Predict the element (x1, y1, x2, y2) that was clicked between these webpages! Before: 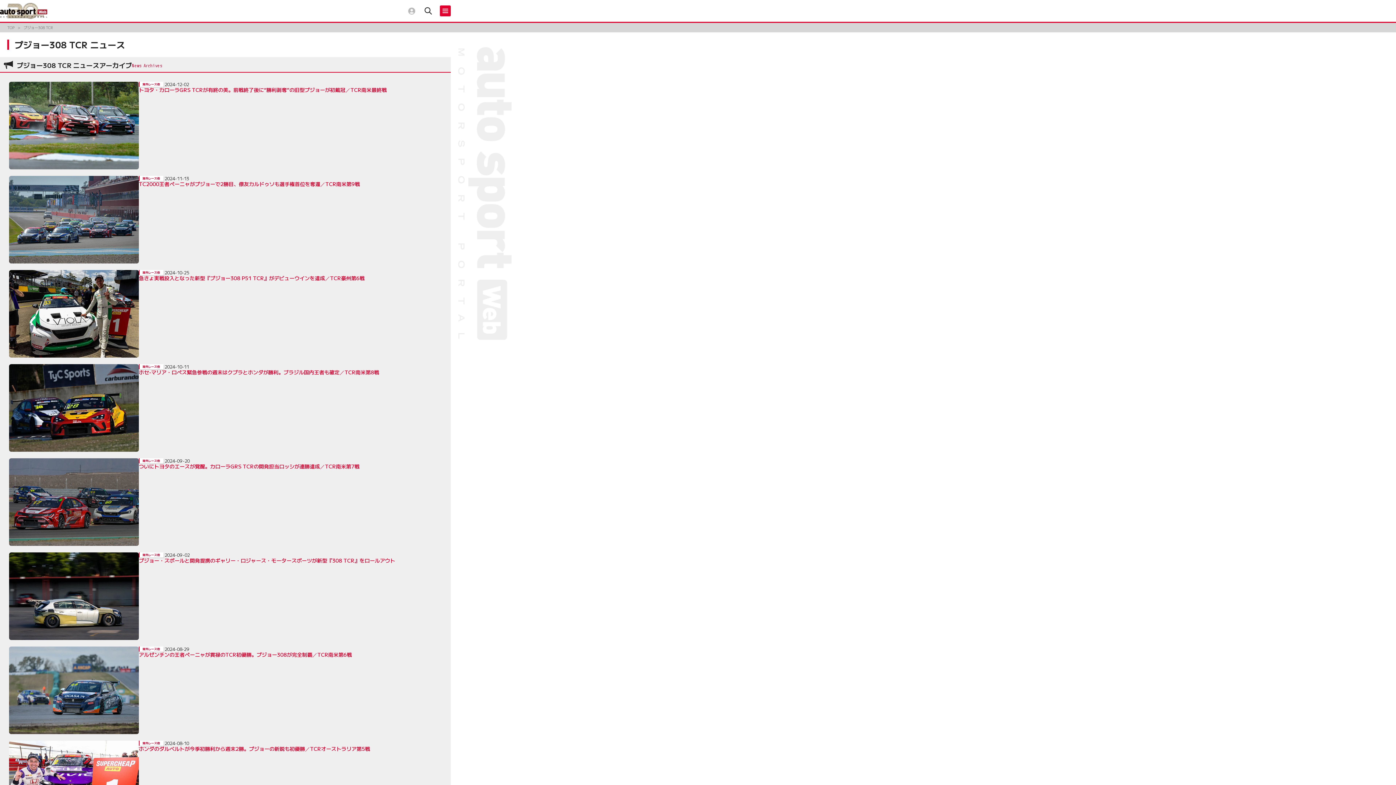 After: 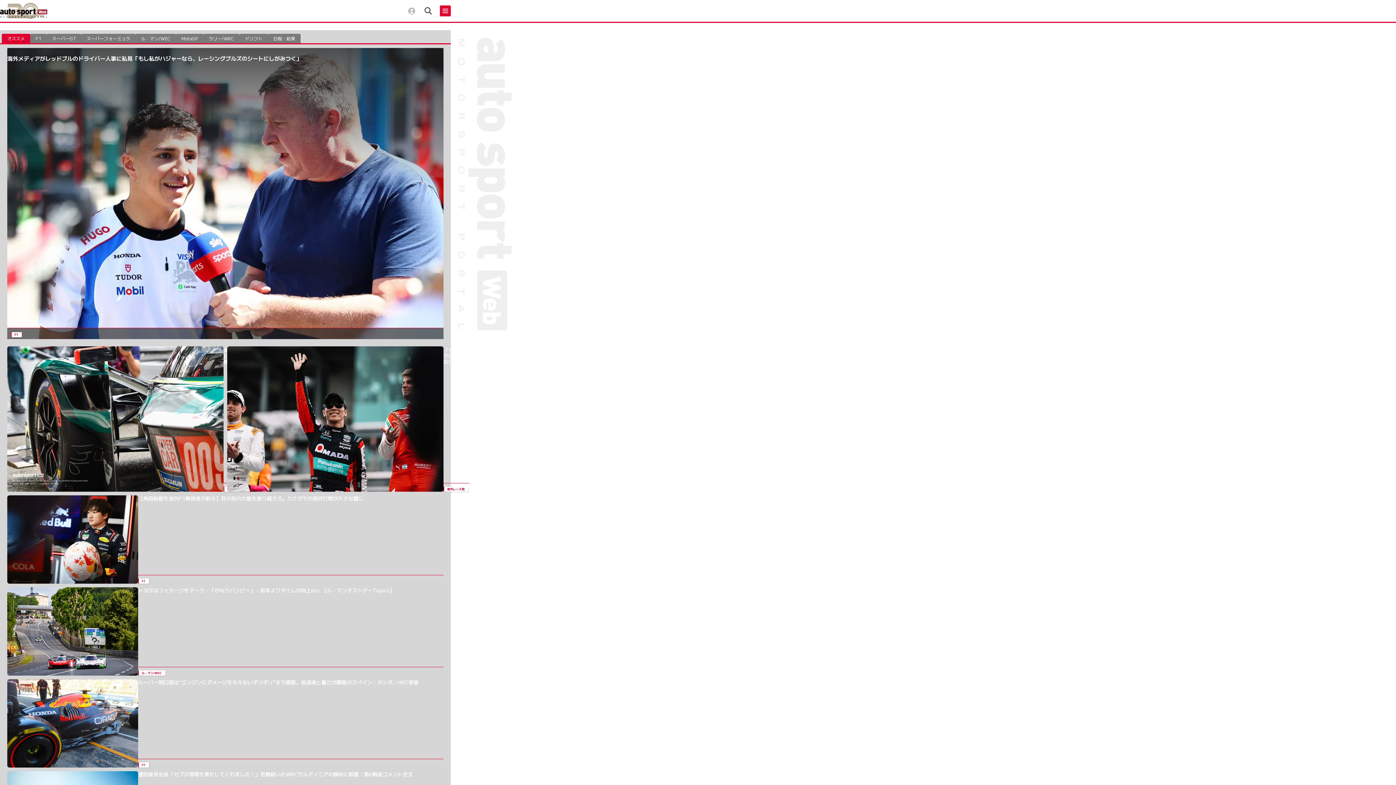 Action: bbox: (0, 3, 47, 18)